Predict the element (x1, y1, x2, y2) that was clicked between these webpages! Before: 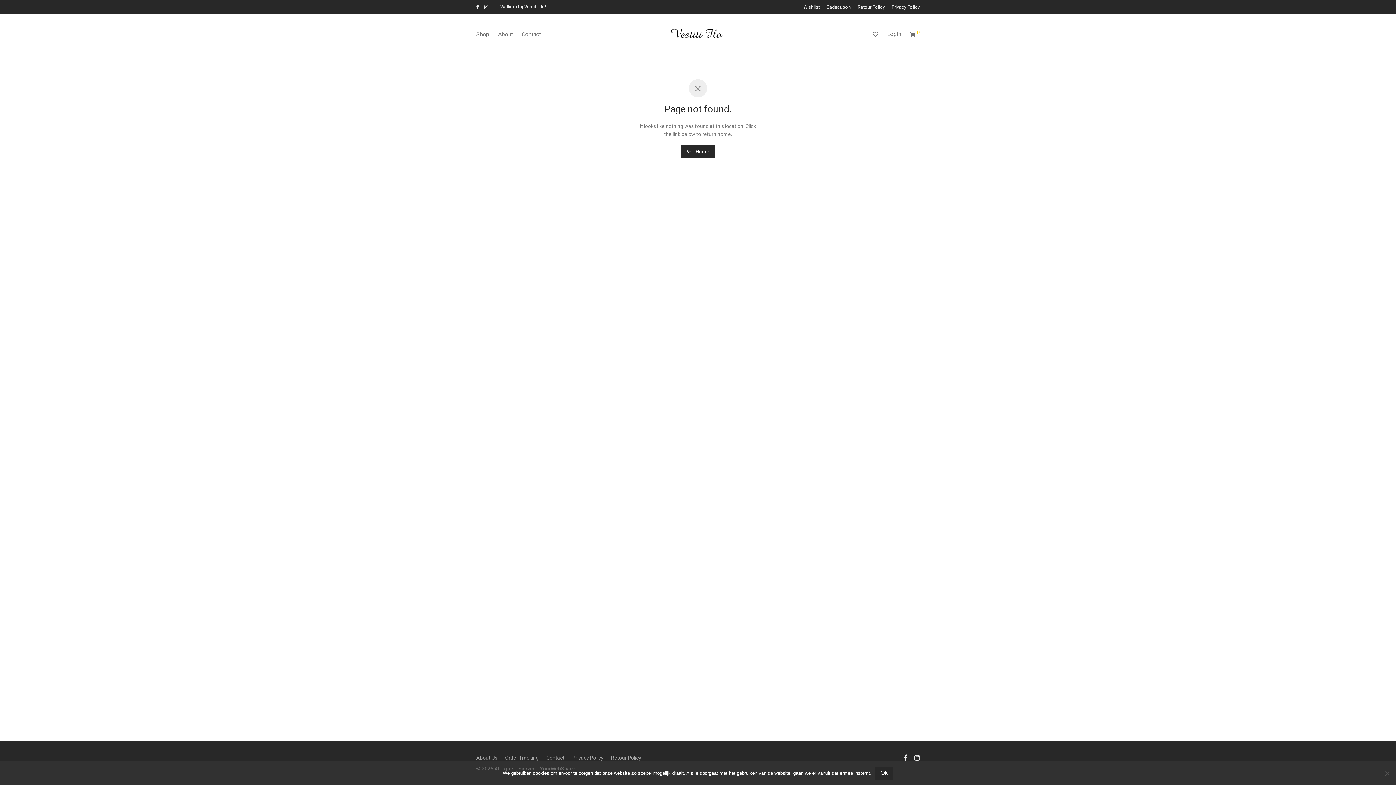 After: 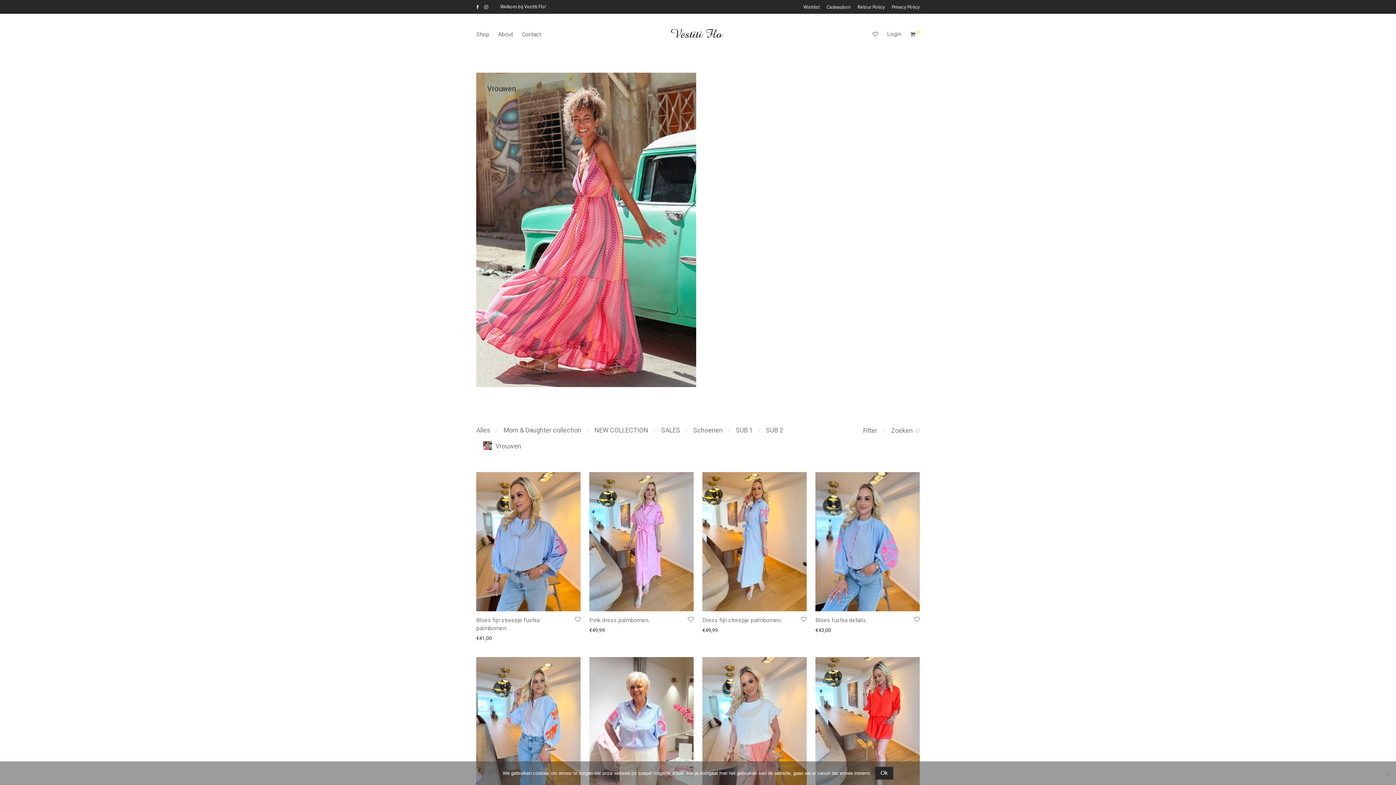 Action: label: Shop bbox: (472, 25, 493, 43)